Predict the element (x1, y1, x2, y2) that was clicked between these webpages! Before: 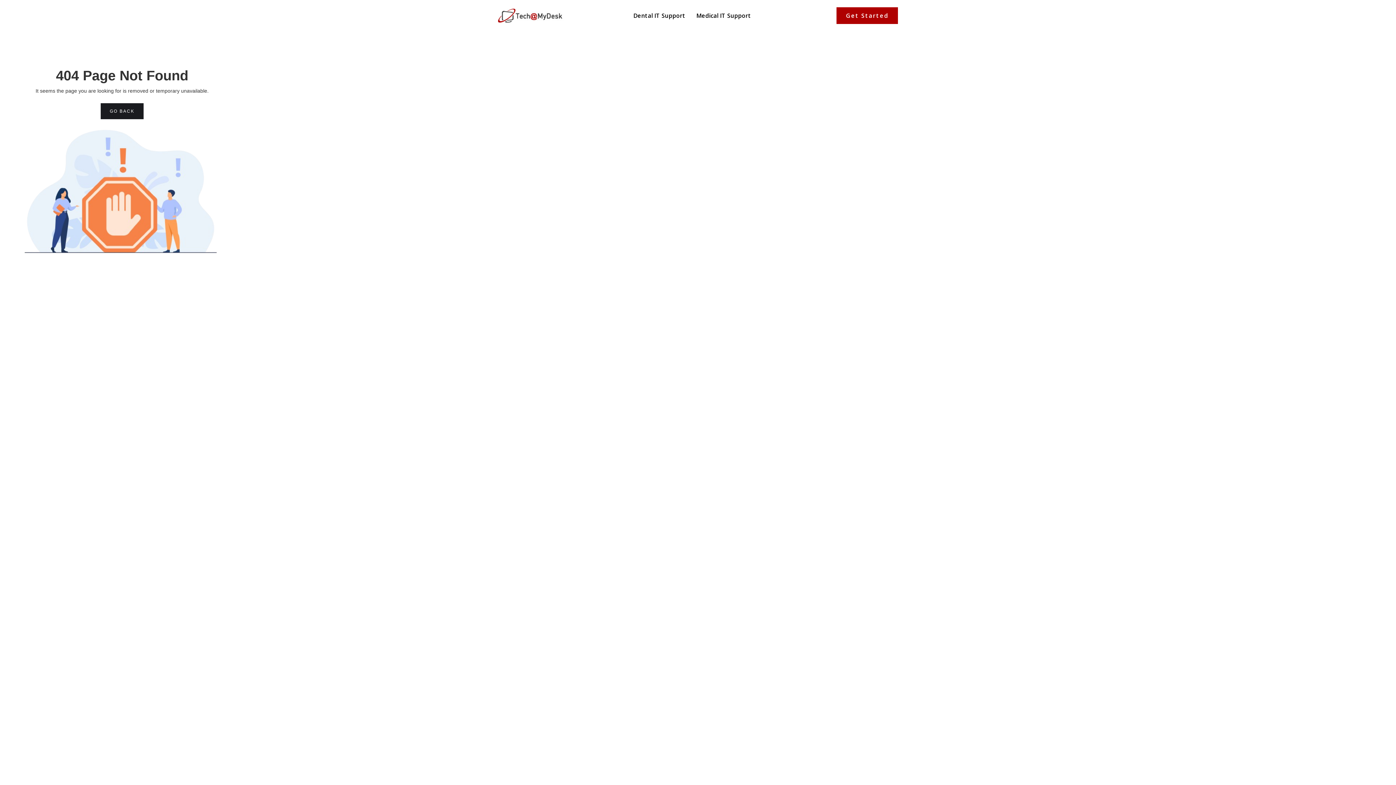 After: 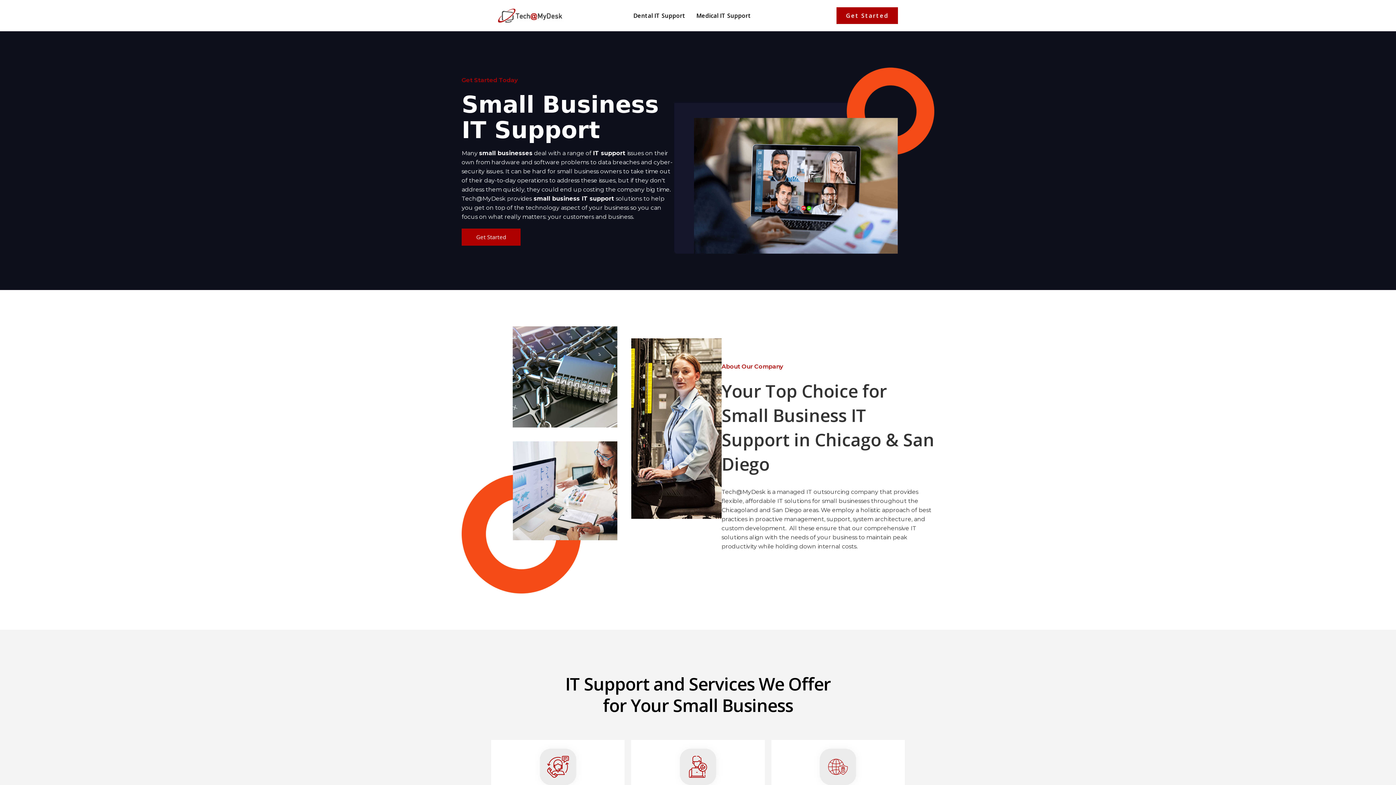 Action: bbox: (498, 8, 563, 22) label: home